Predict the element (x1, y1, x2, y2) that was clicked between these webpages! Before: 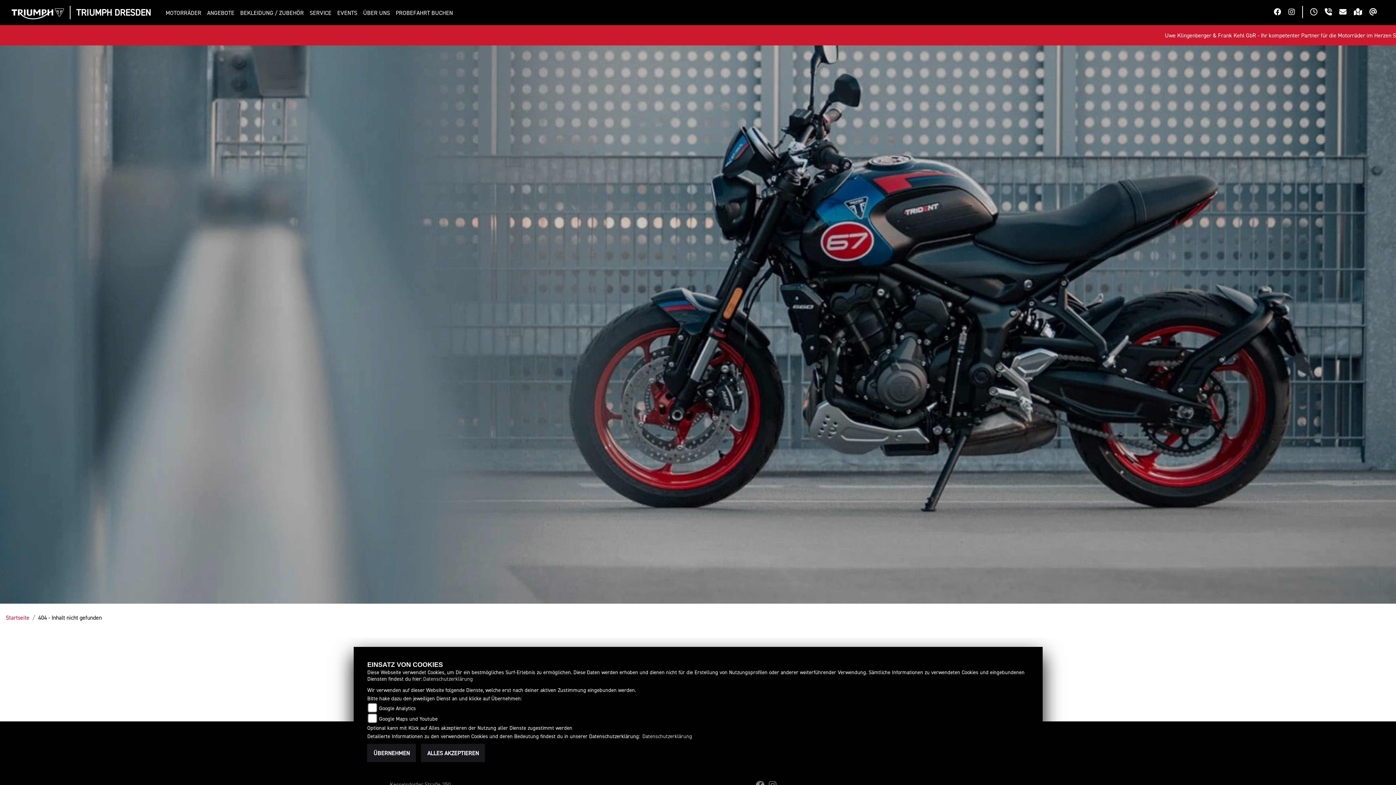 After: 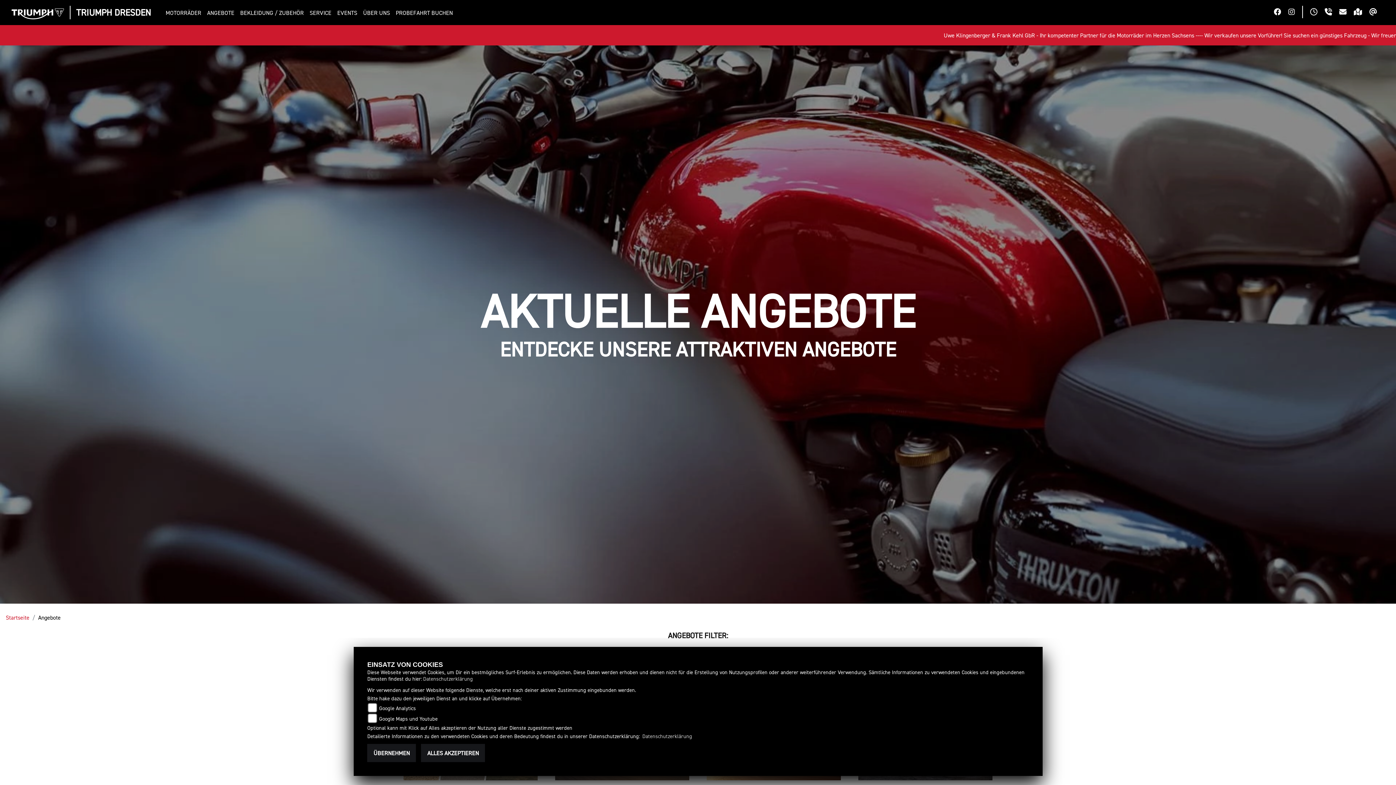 Action: bbox: (204, 6, 237, 19) label: ANGEBOTE